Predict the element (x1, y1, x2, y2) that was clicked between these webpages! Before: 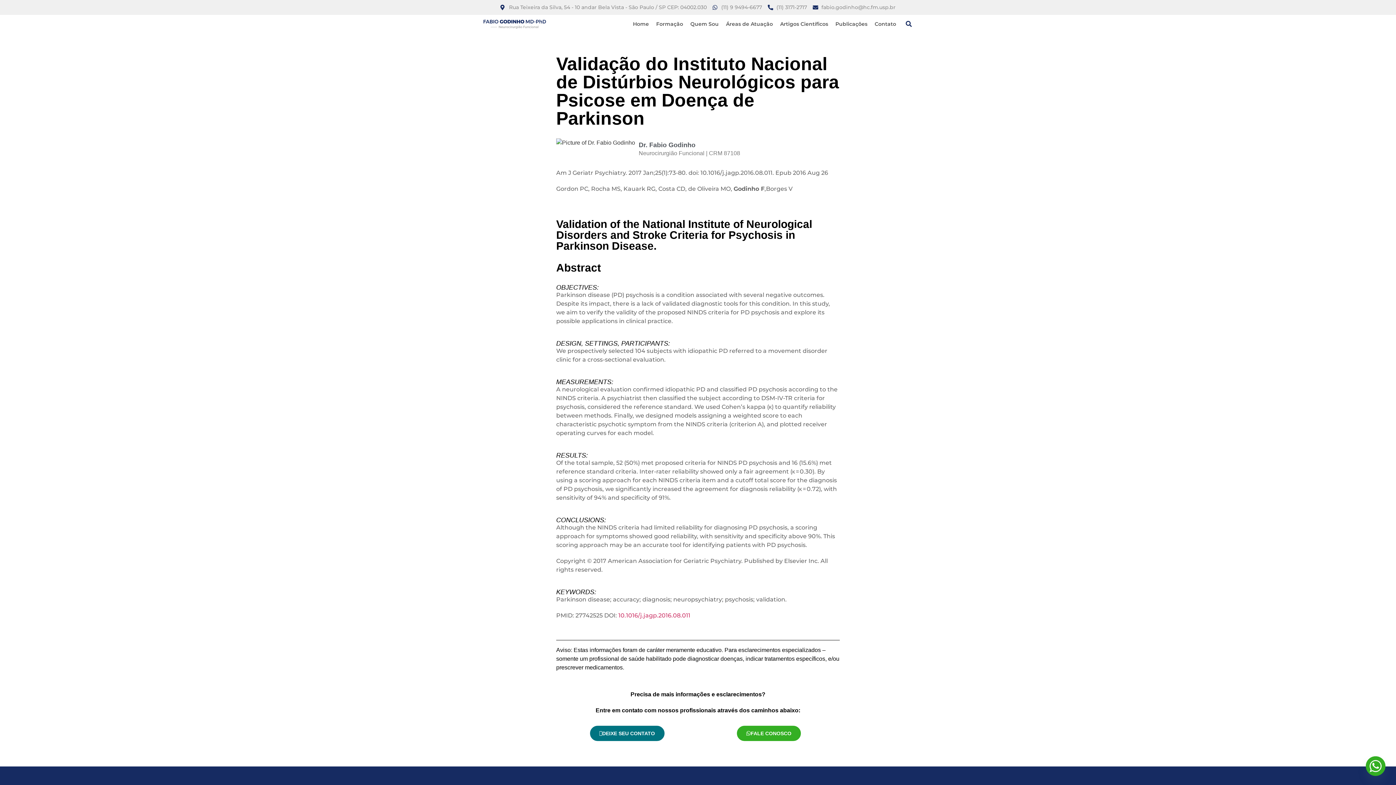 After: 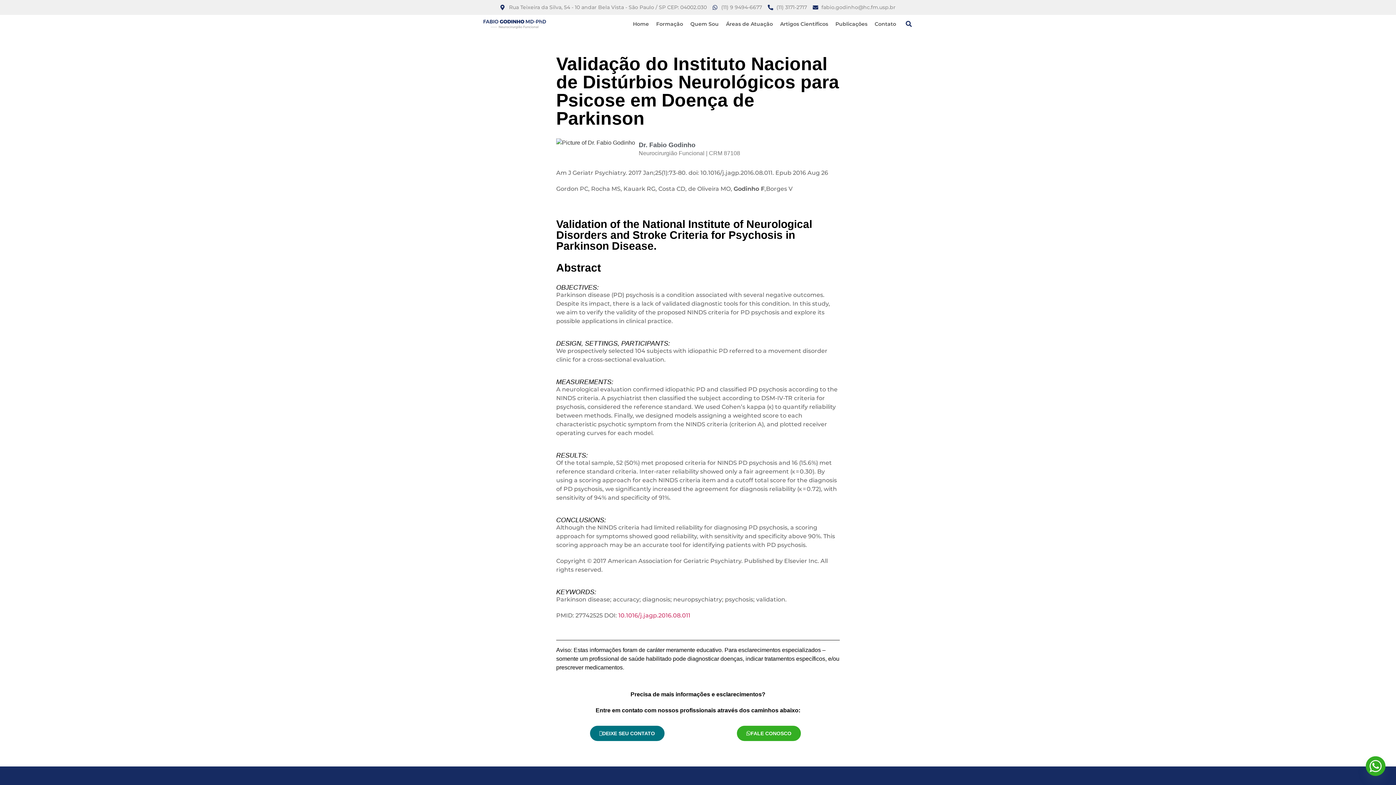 Action: bbox: (813, 3, 895, 11) label: fabio.godinho@hc.fm.usp.br